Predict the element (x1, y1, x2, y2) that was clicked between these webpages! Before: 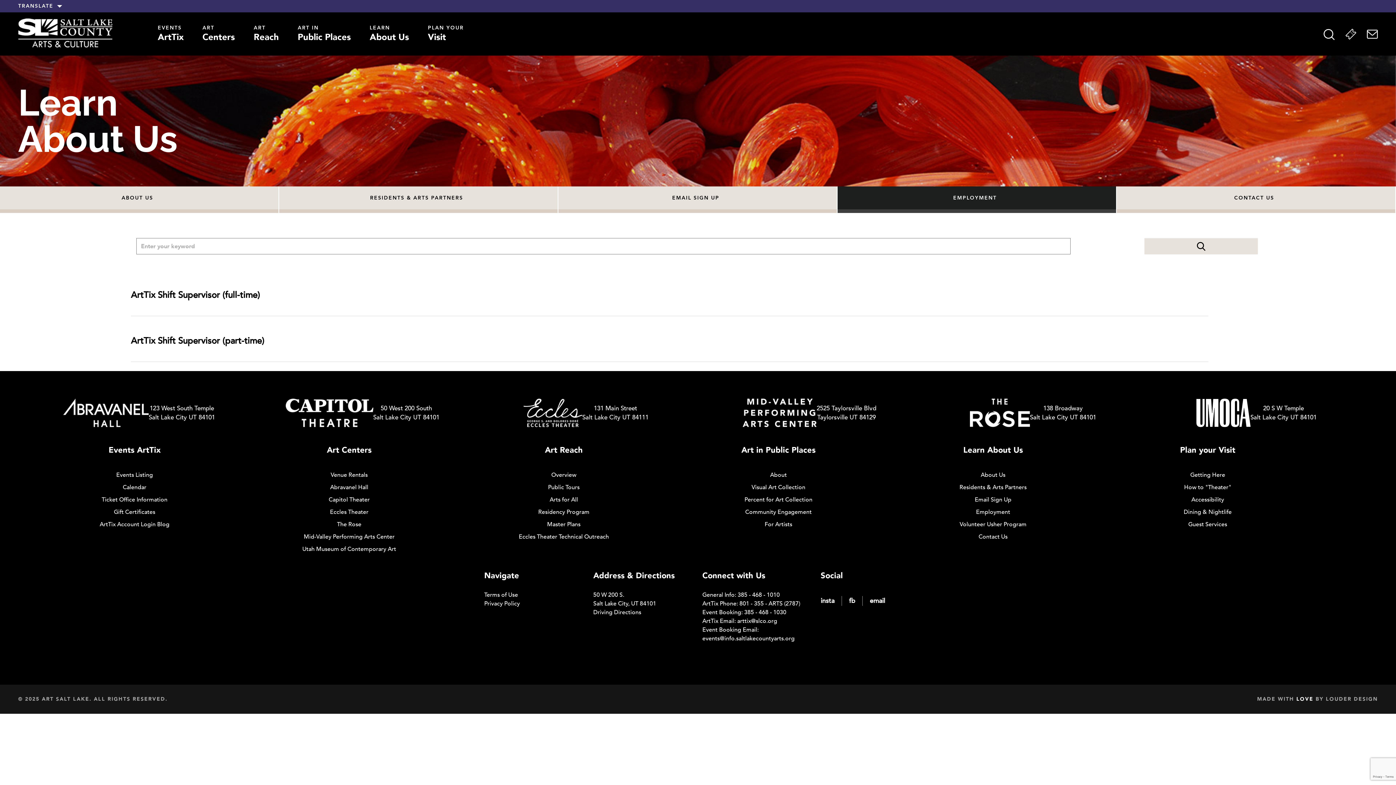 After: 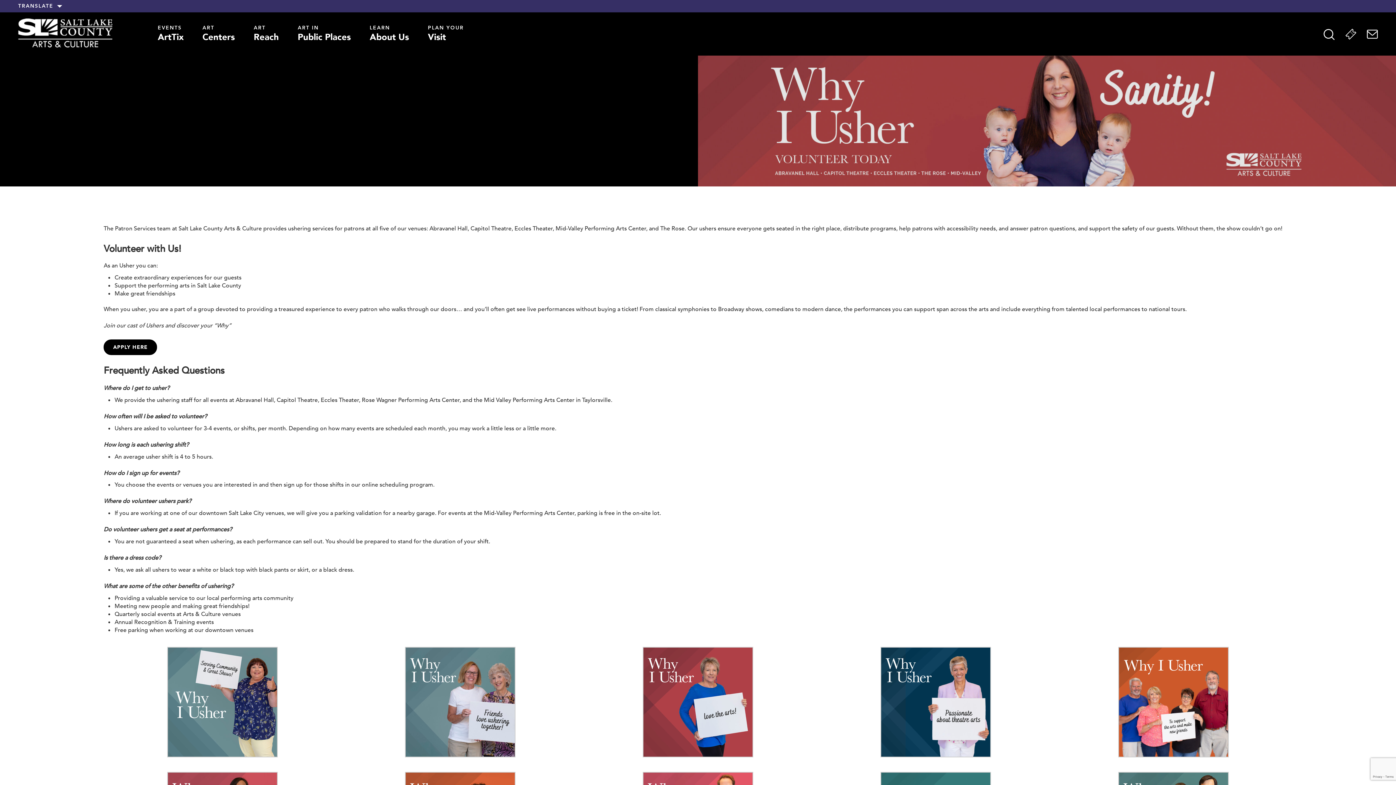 Action: label: Volunteer Usher Program bbox: (959, 520, 1026, 528)